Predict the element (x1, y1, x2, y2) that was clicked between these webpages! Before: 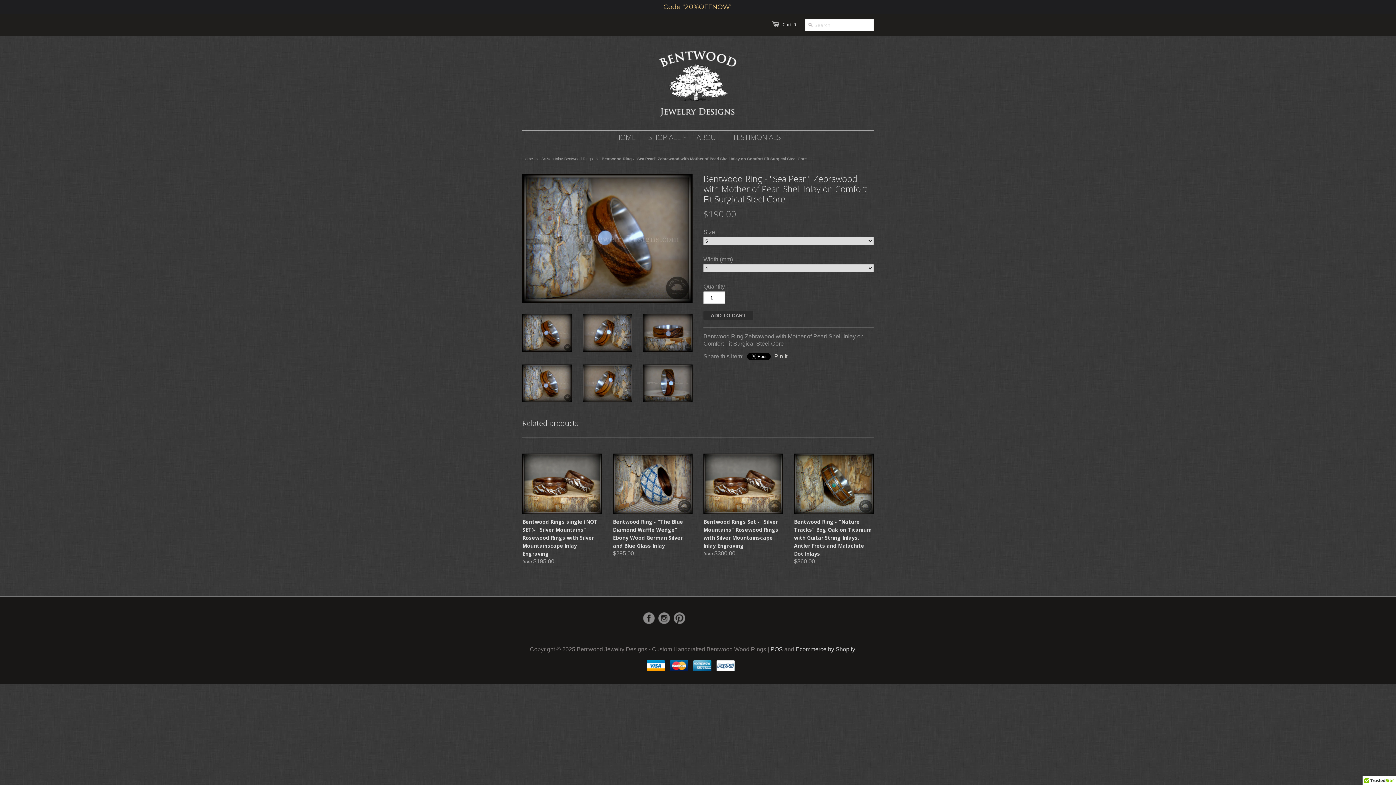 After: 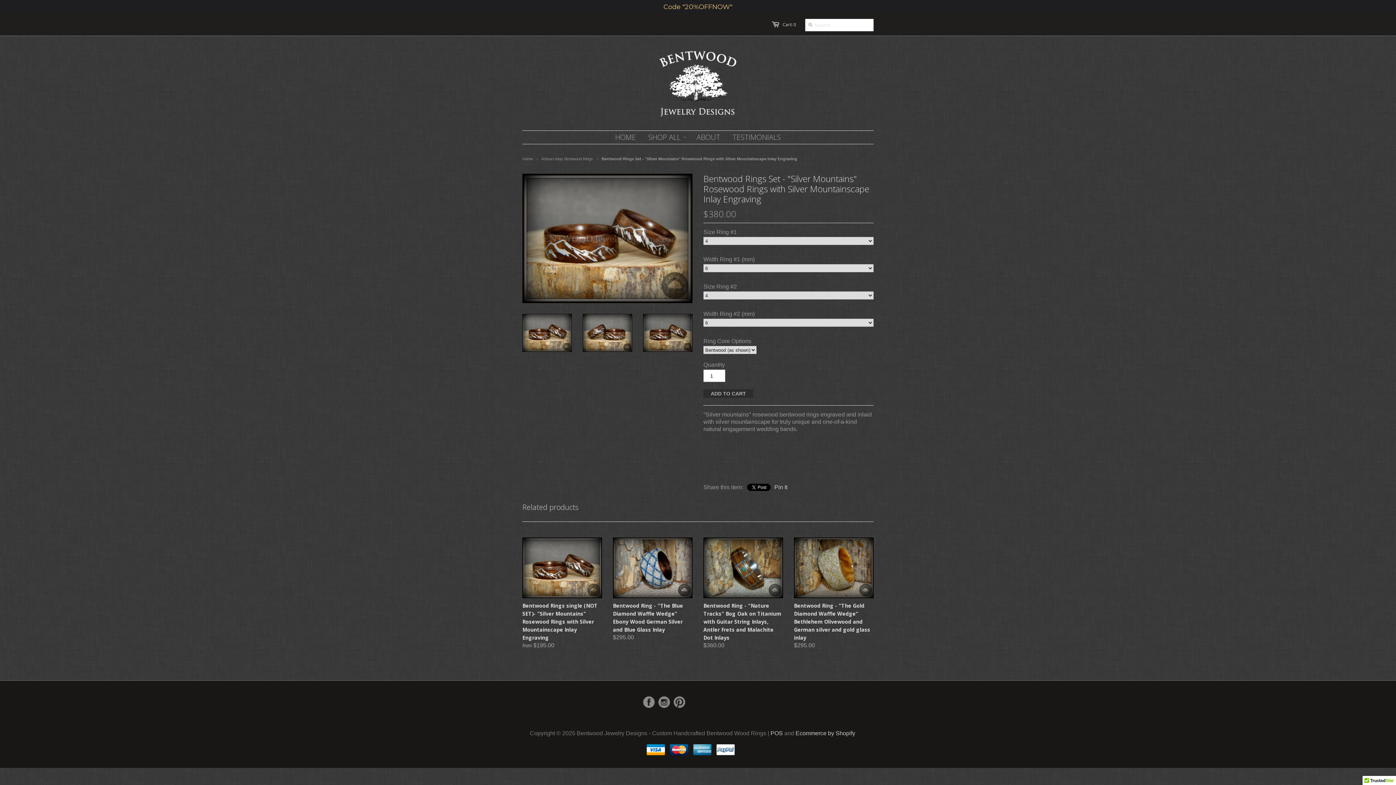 Action: bbox: (703, 453, 783, 514)